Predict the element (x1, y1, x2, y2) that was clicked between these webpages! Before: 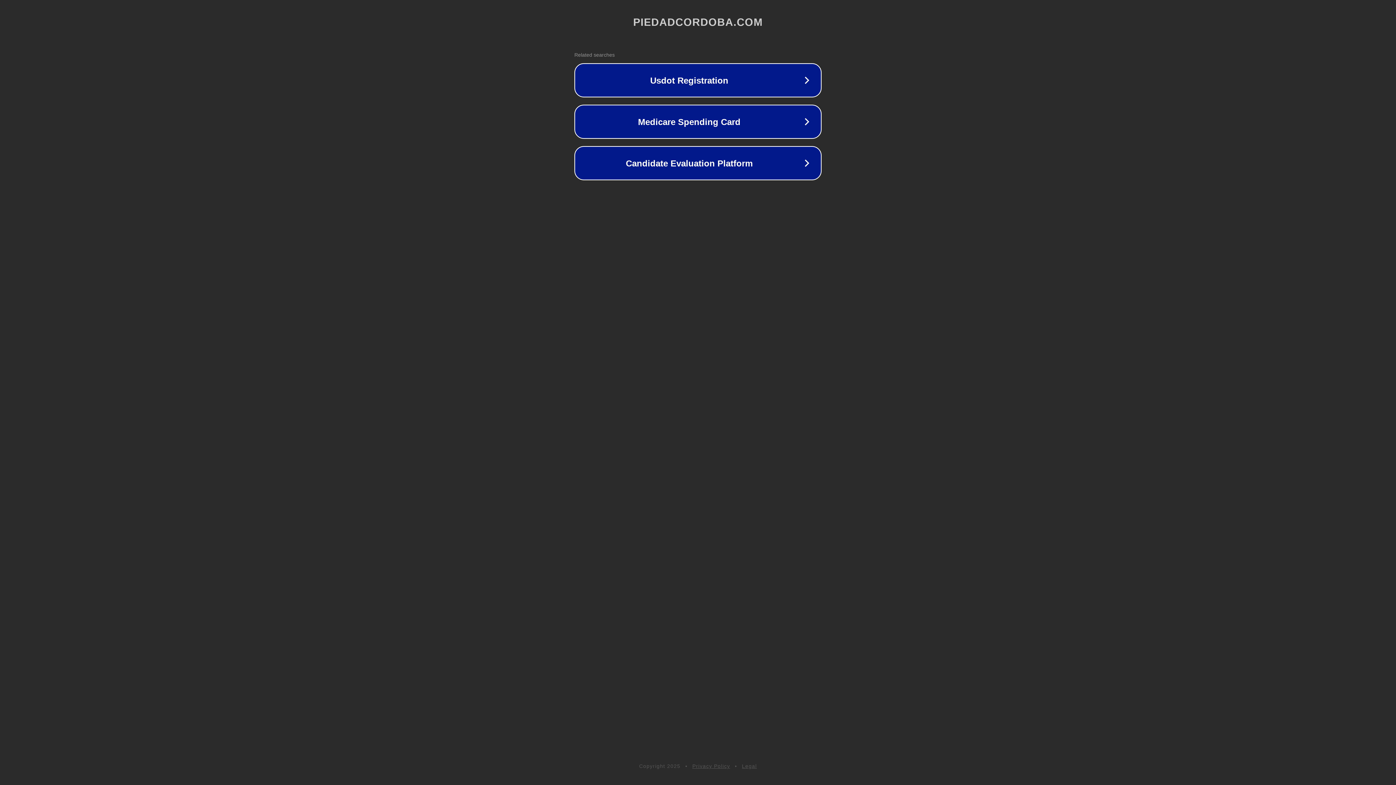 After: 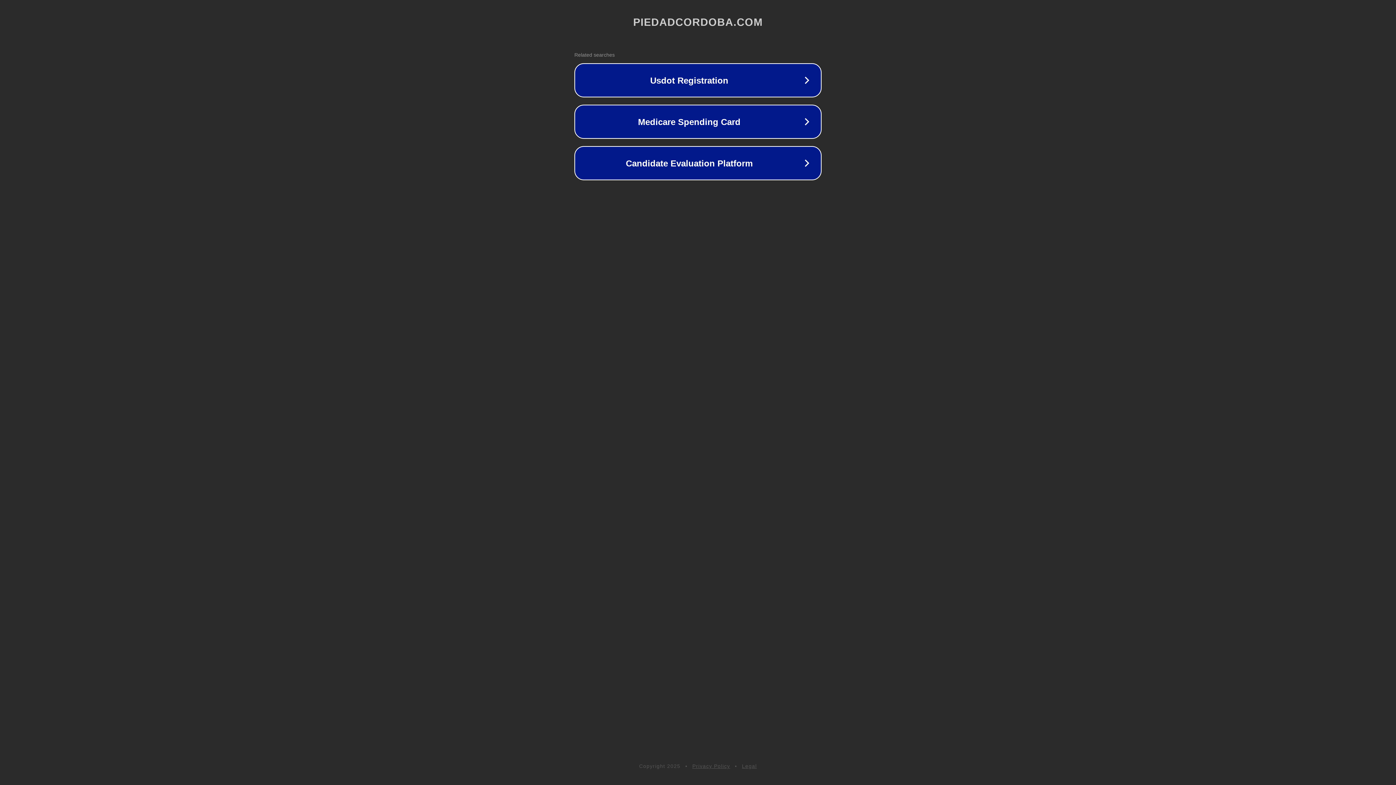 Action: bbox: (742, 763, 757, 769) label: Legal